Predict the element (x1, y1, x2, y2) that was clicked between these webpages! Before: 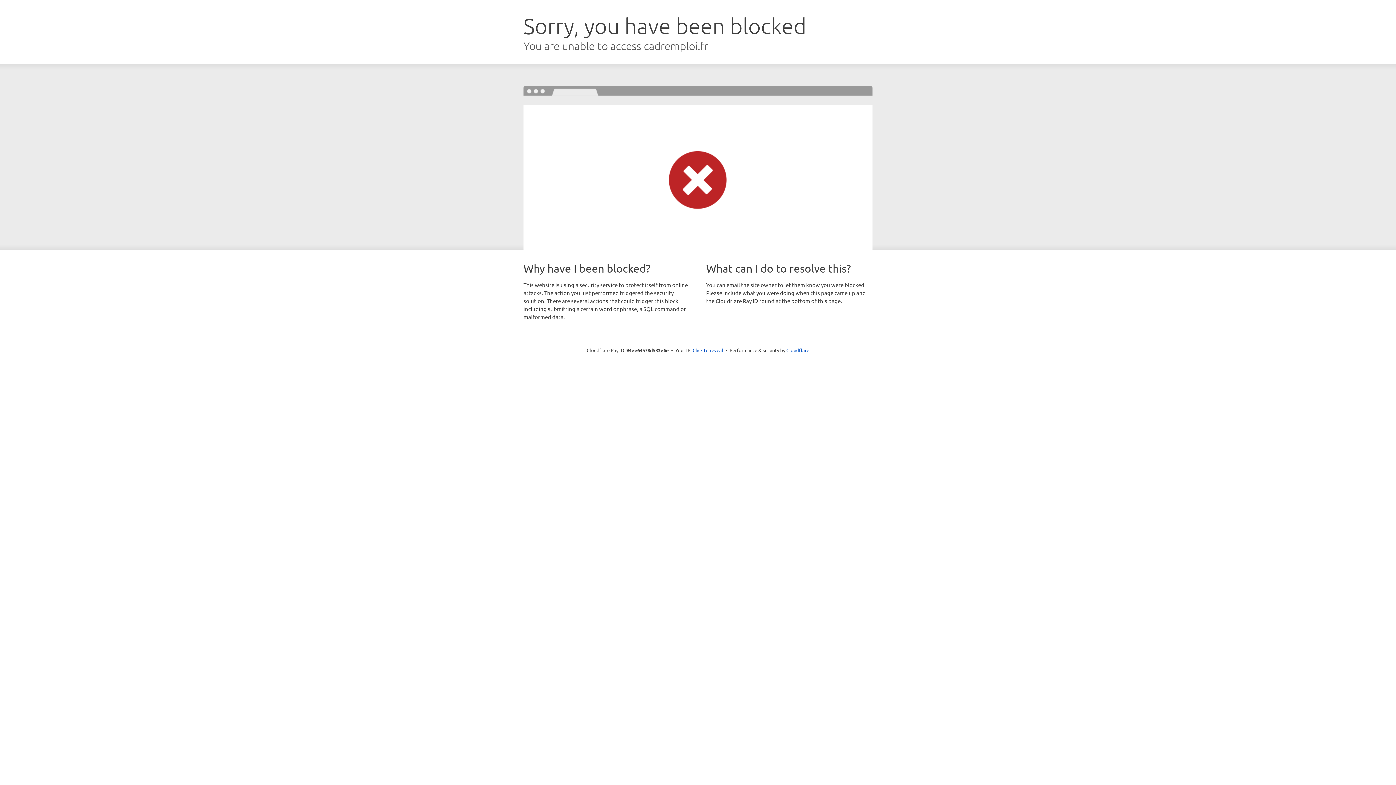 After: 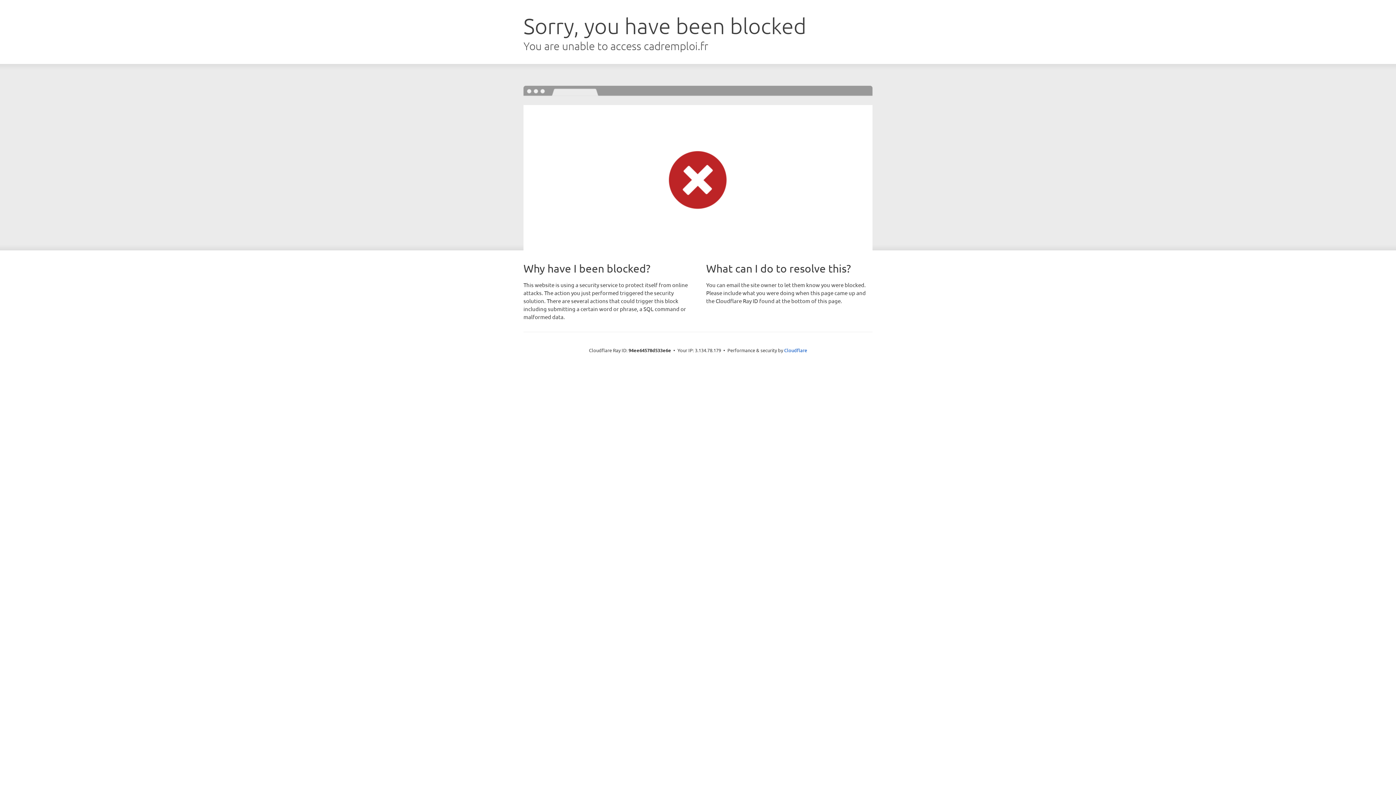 Action: bbox: (692, 346, 723, 353) label: Click to reveal